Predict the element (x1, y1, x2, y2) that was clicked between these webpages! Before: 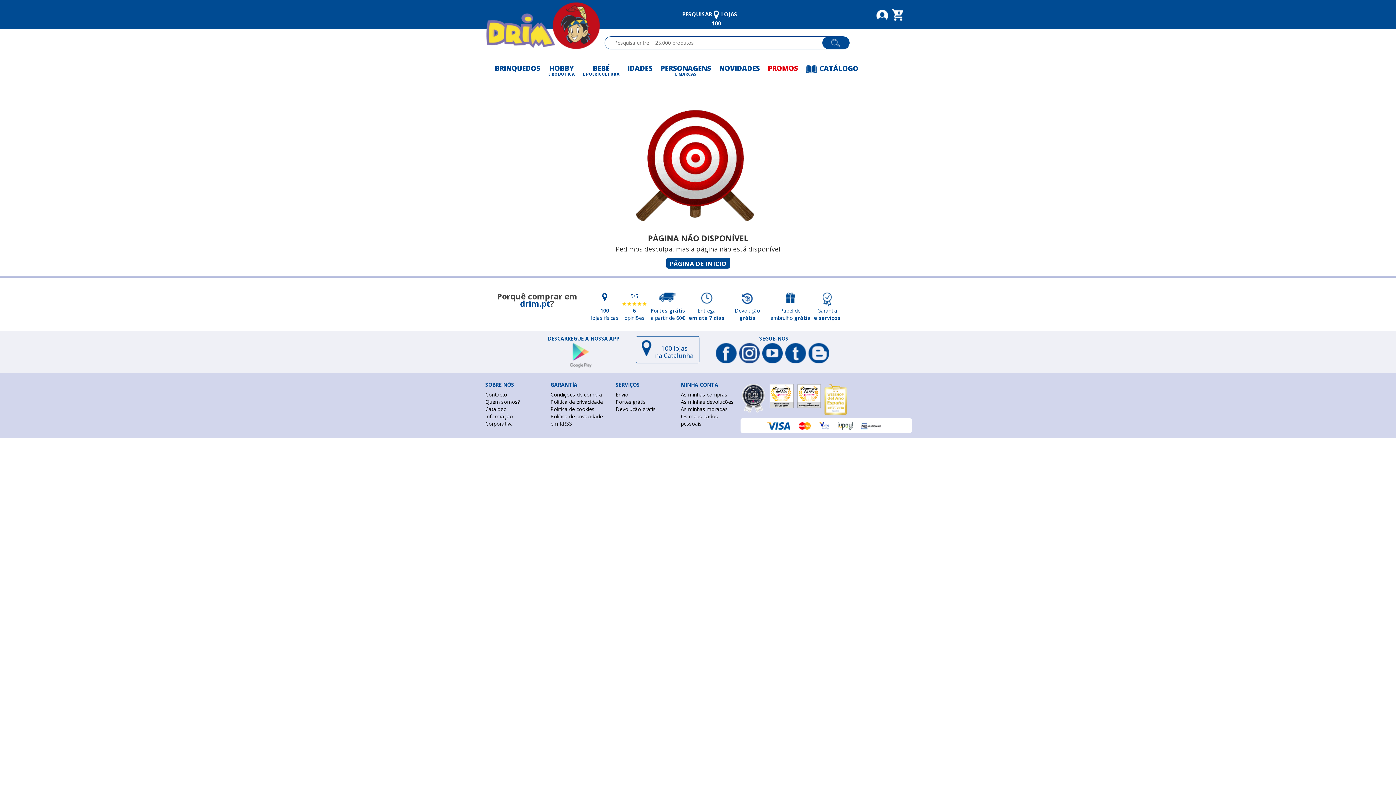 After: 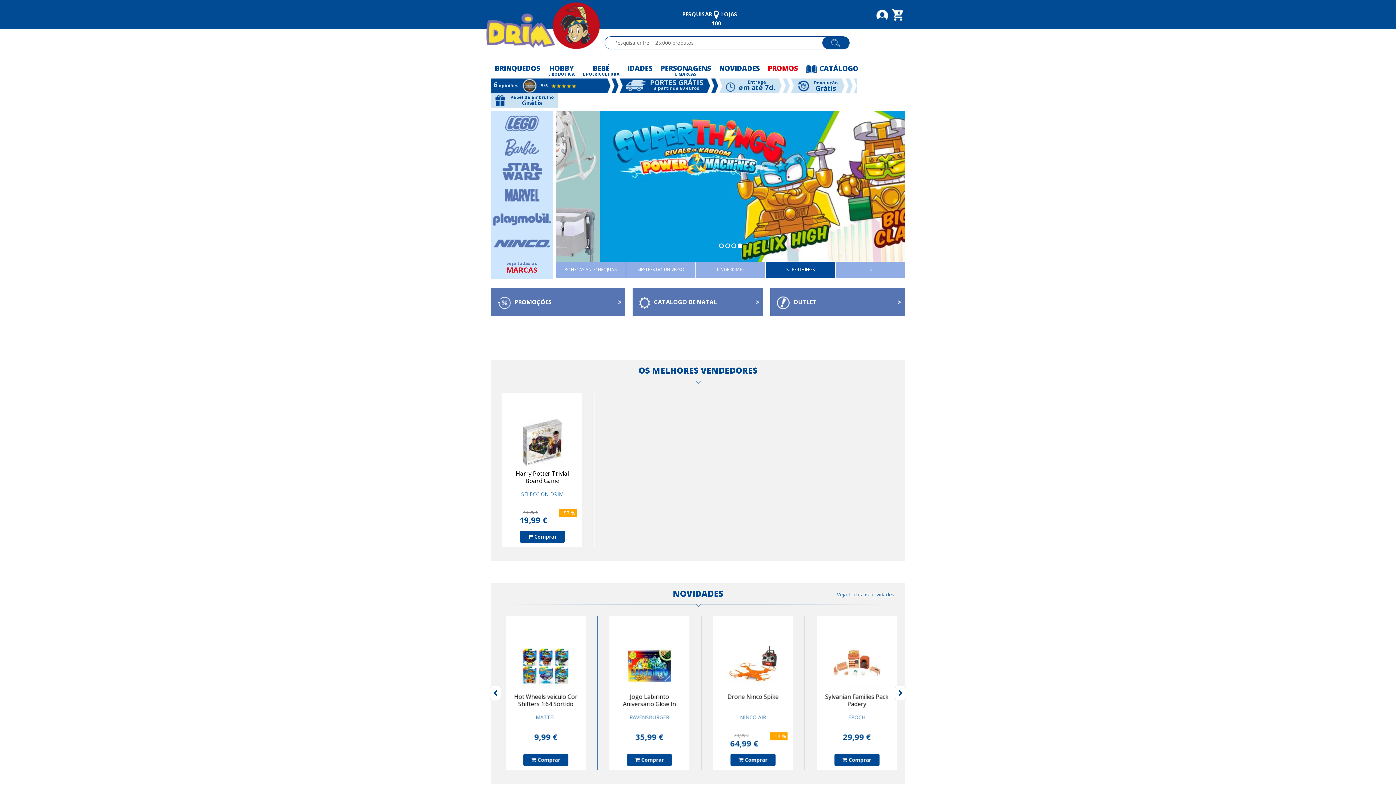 Action: bbox: (520, 298, 550, 308) label: drim.pt